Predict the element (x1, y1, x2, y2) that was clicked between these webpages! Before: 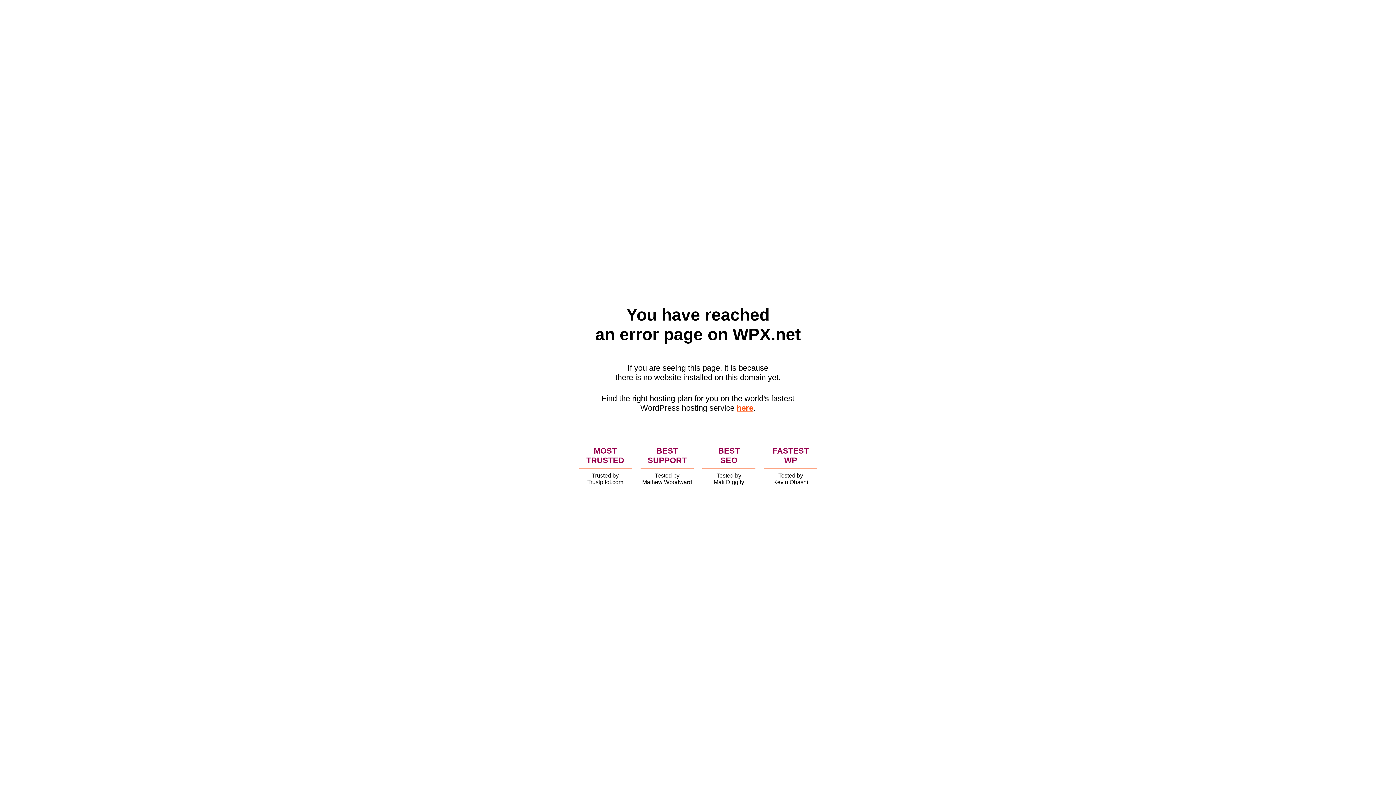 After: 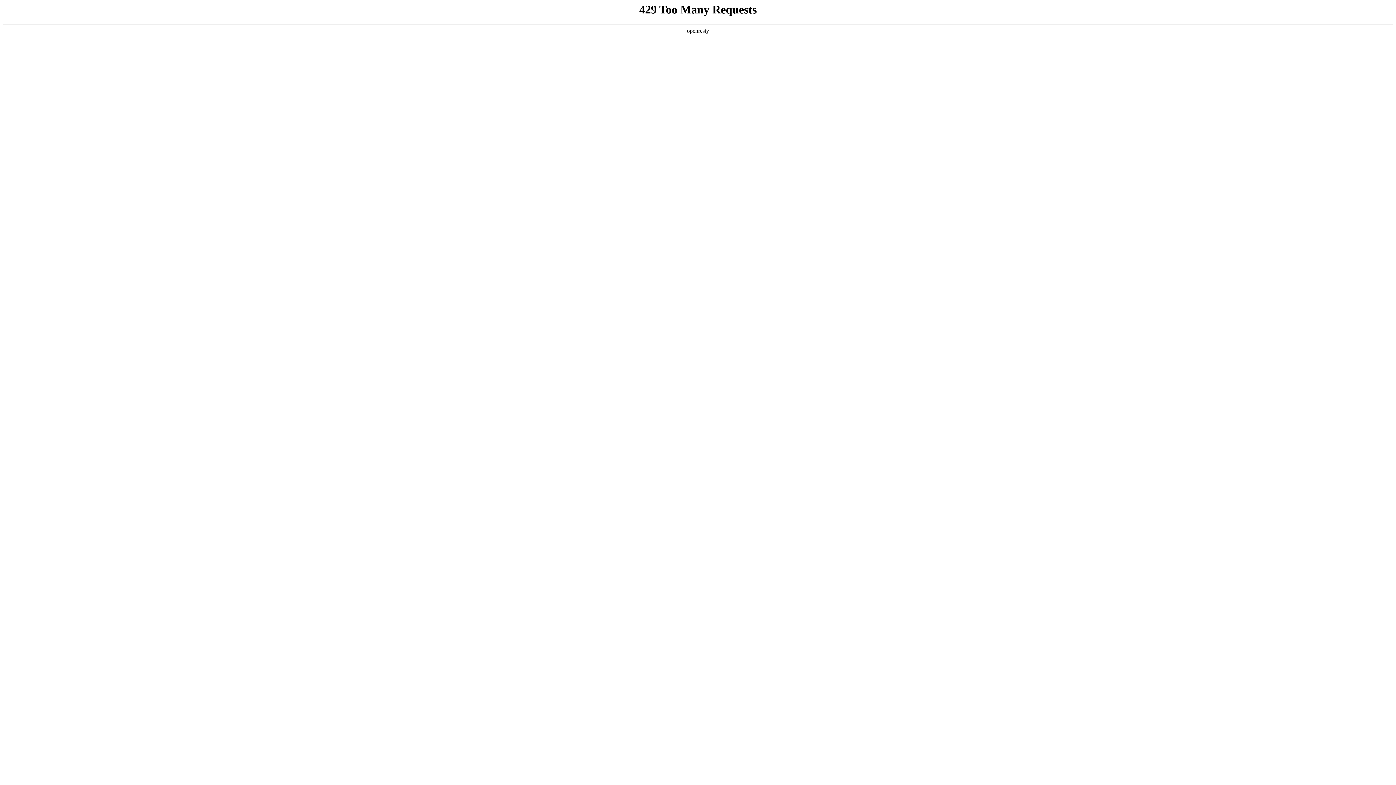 Action: bbox: (736, 403, 753, 412) label: here